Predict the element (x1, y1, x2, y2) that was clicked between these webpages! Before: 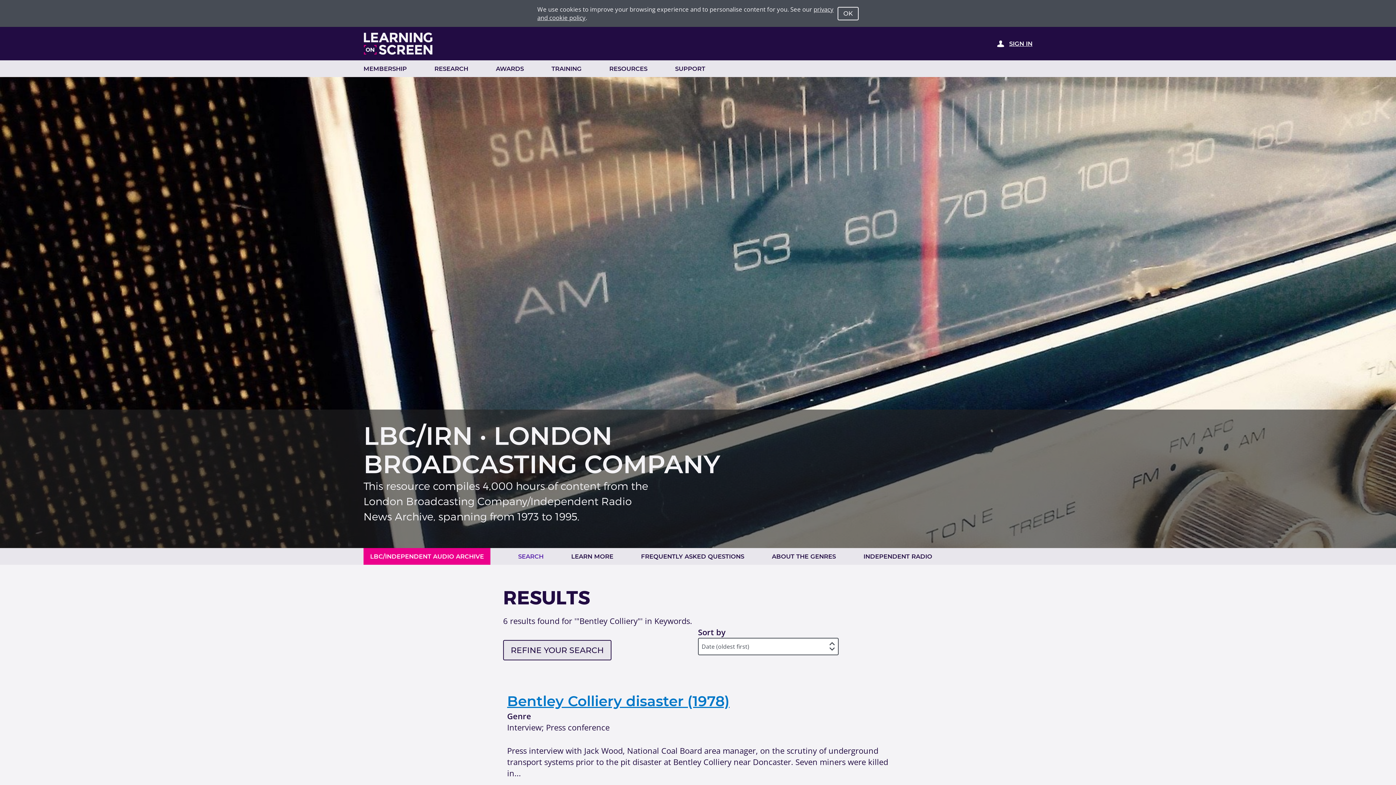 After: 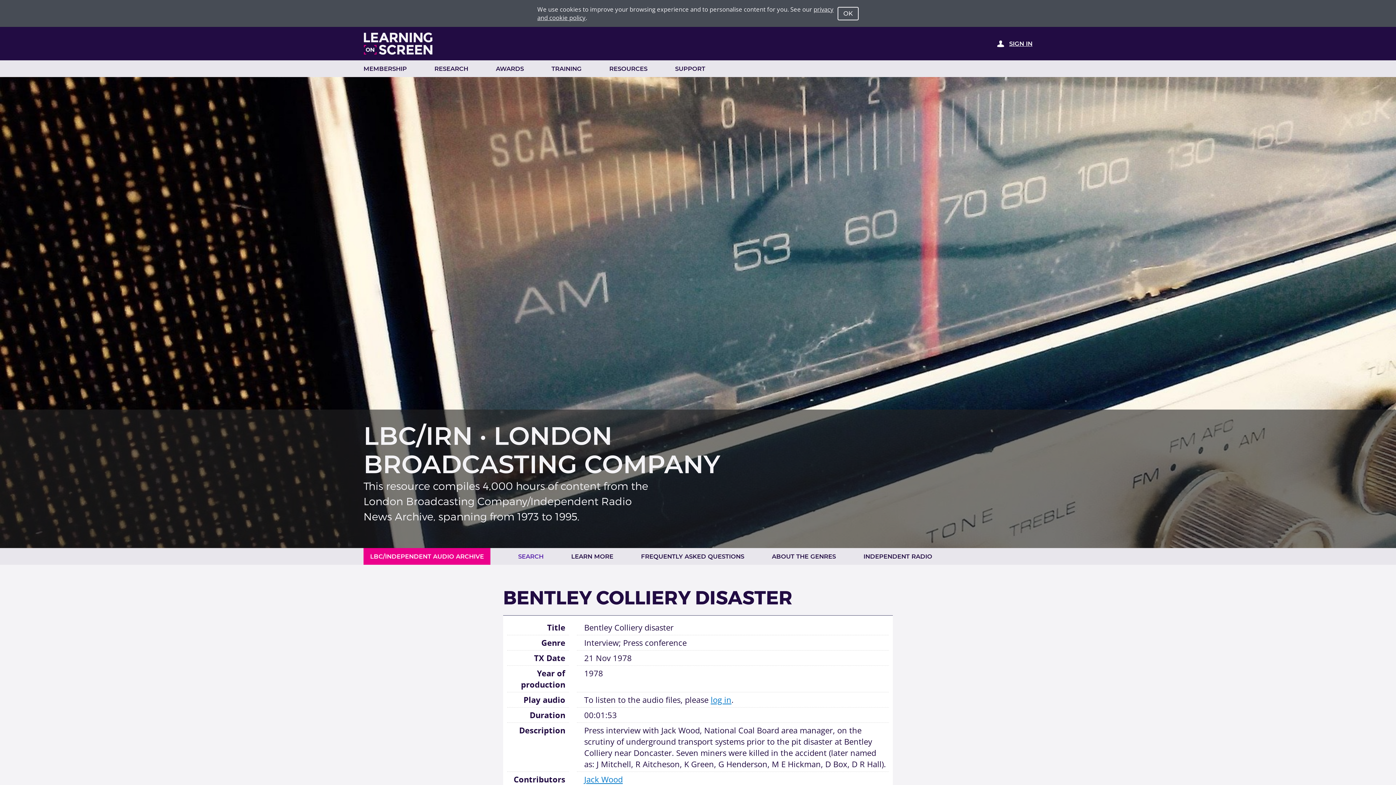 Action: bbox: (507, 692, 729, 710) label: Bentley Colliery disaster (1978)